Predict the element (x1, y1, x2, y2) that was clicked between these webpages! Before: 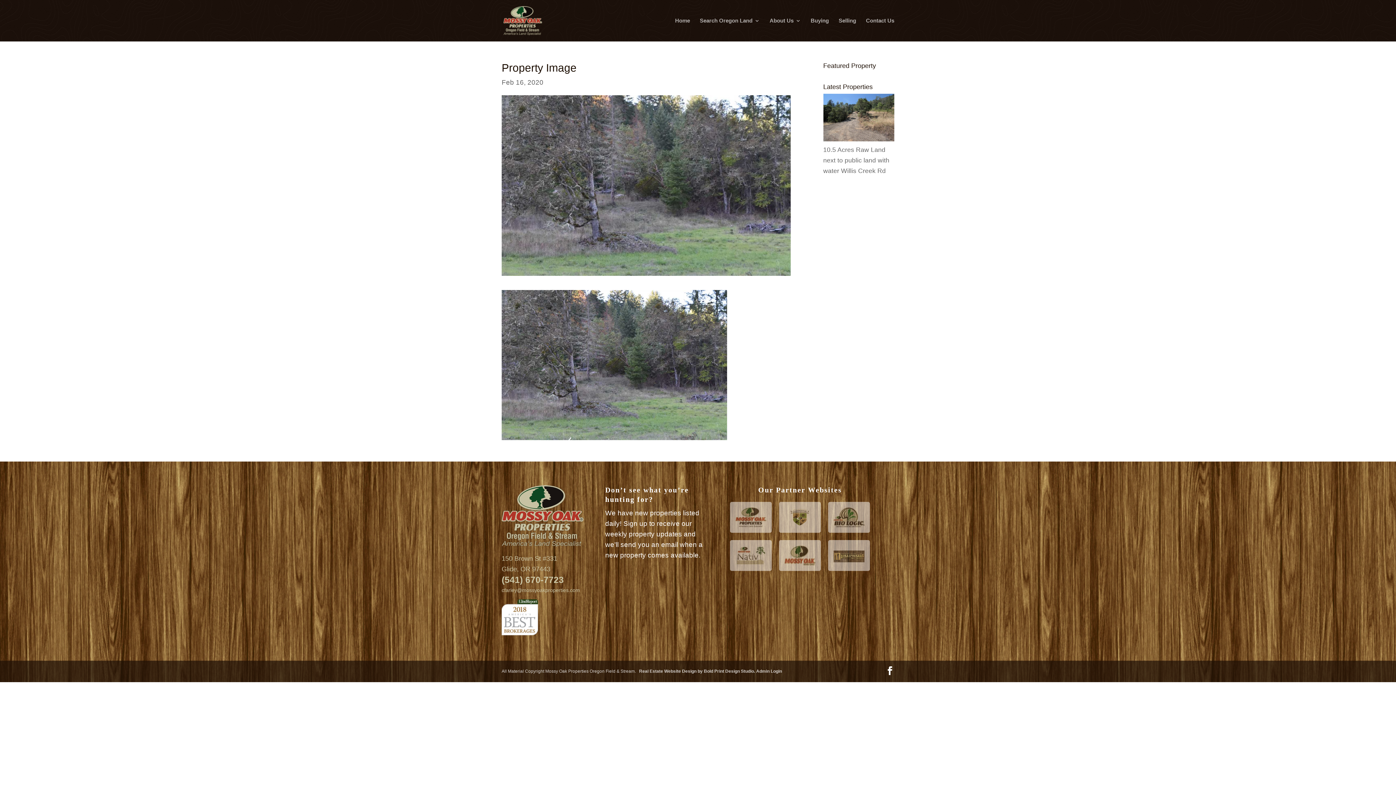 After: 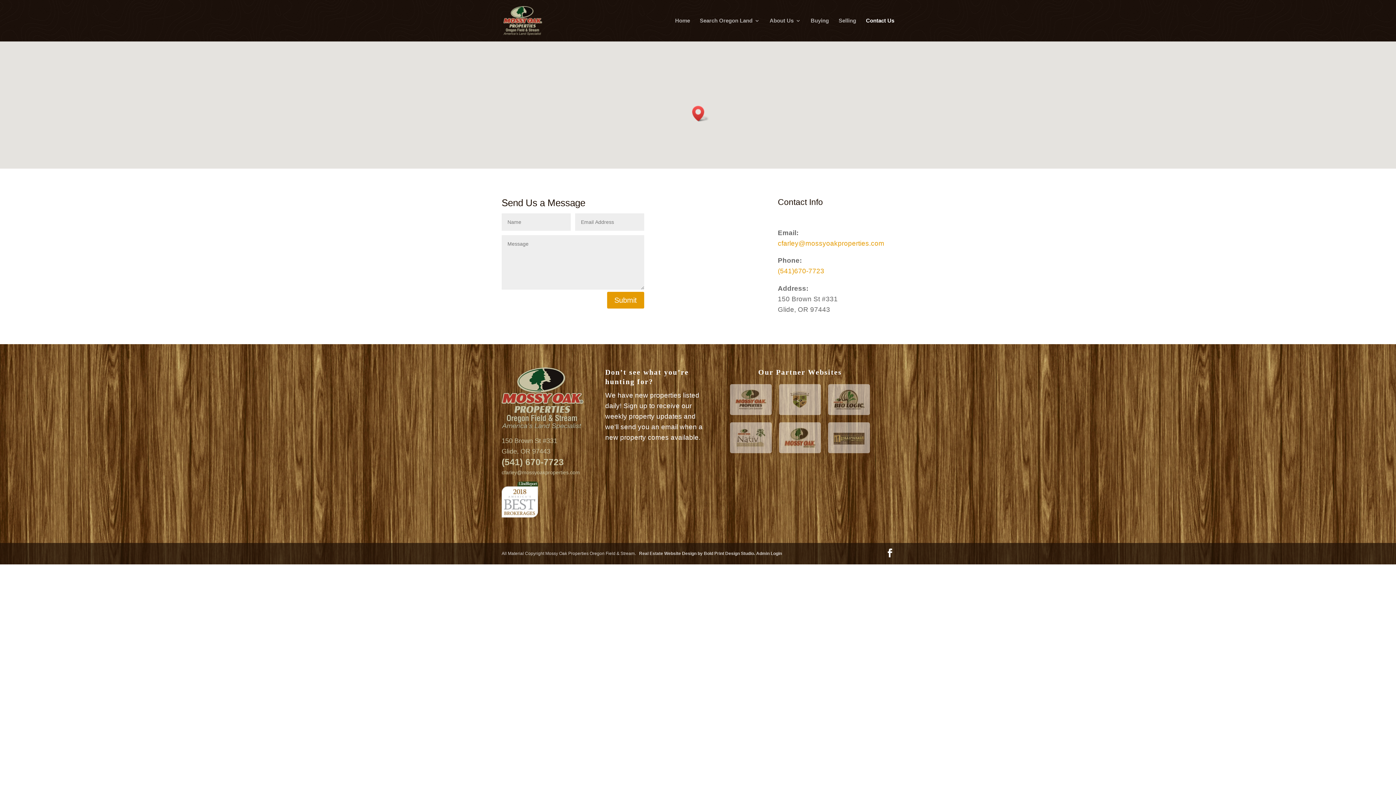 Action: bbox: (866, 18, 894, 41) label: Contact Us